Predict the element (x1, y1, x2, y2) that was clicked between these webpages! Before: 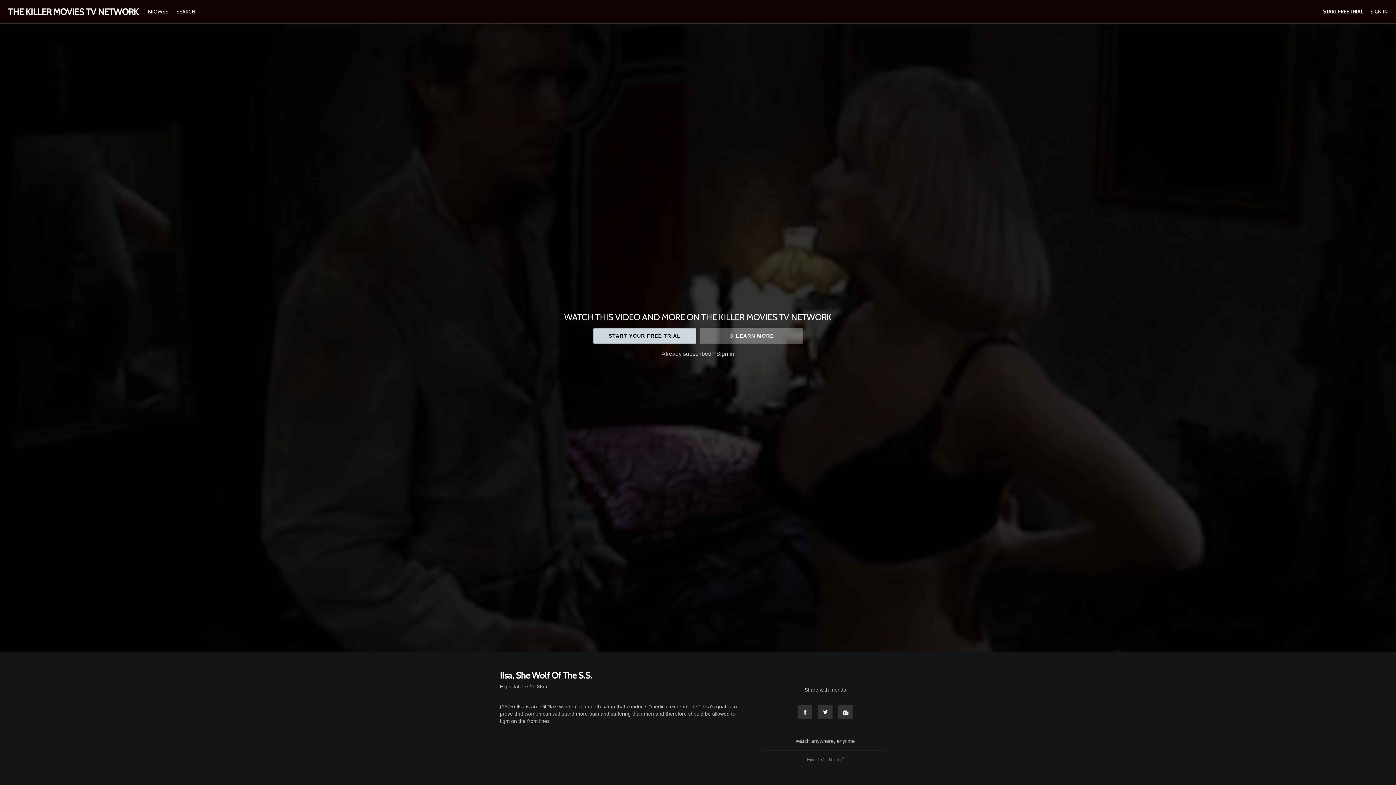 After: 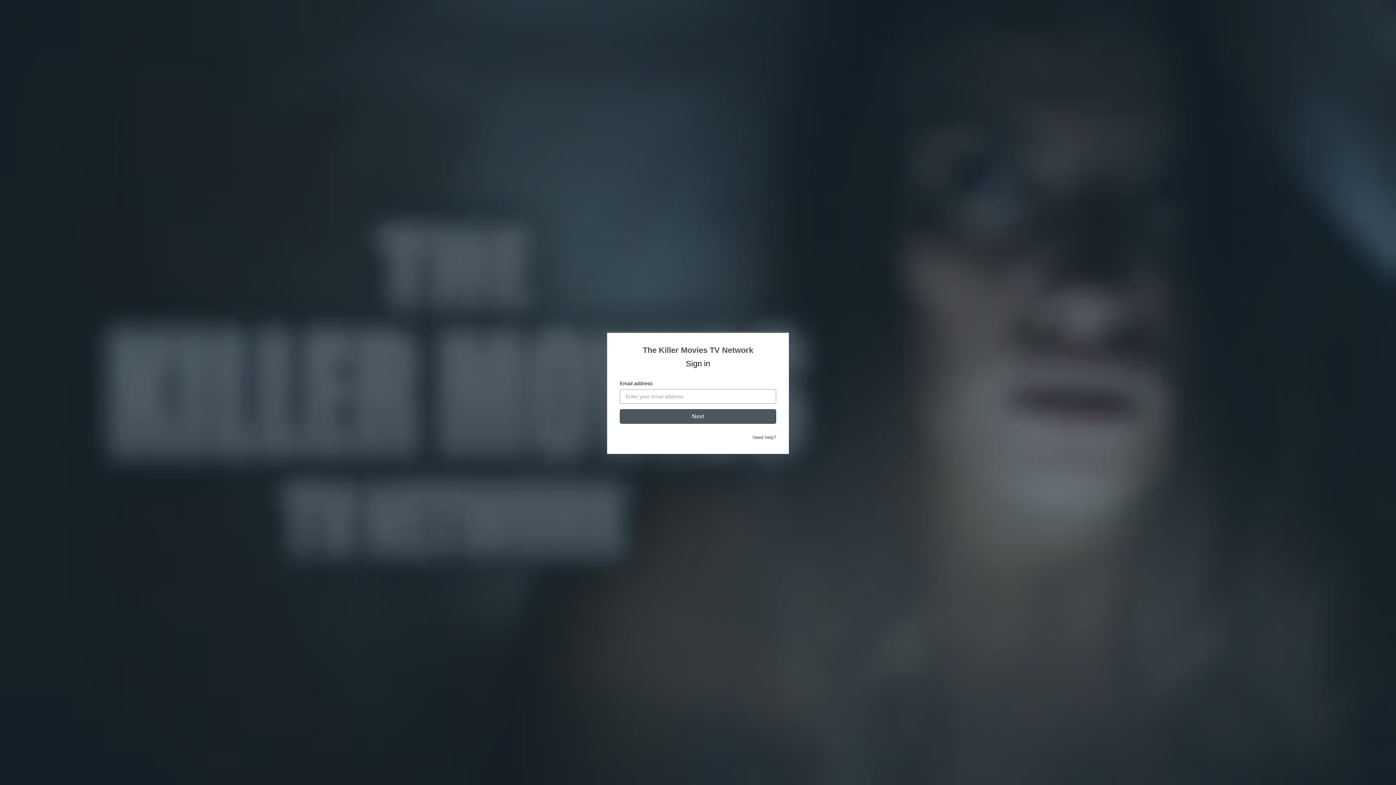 Action: bbox: (1370, 8, 1388, 14) label: SIGN IN